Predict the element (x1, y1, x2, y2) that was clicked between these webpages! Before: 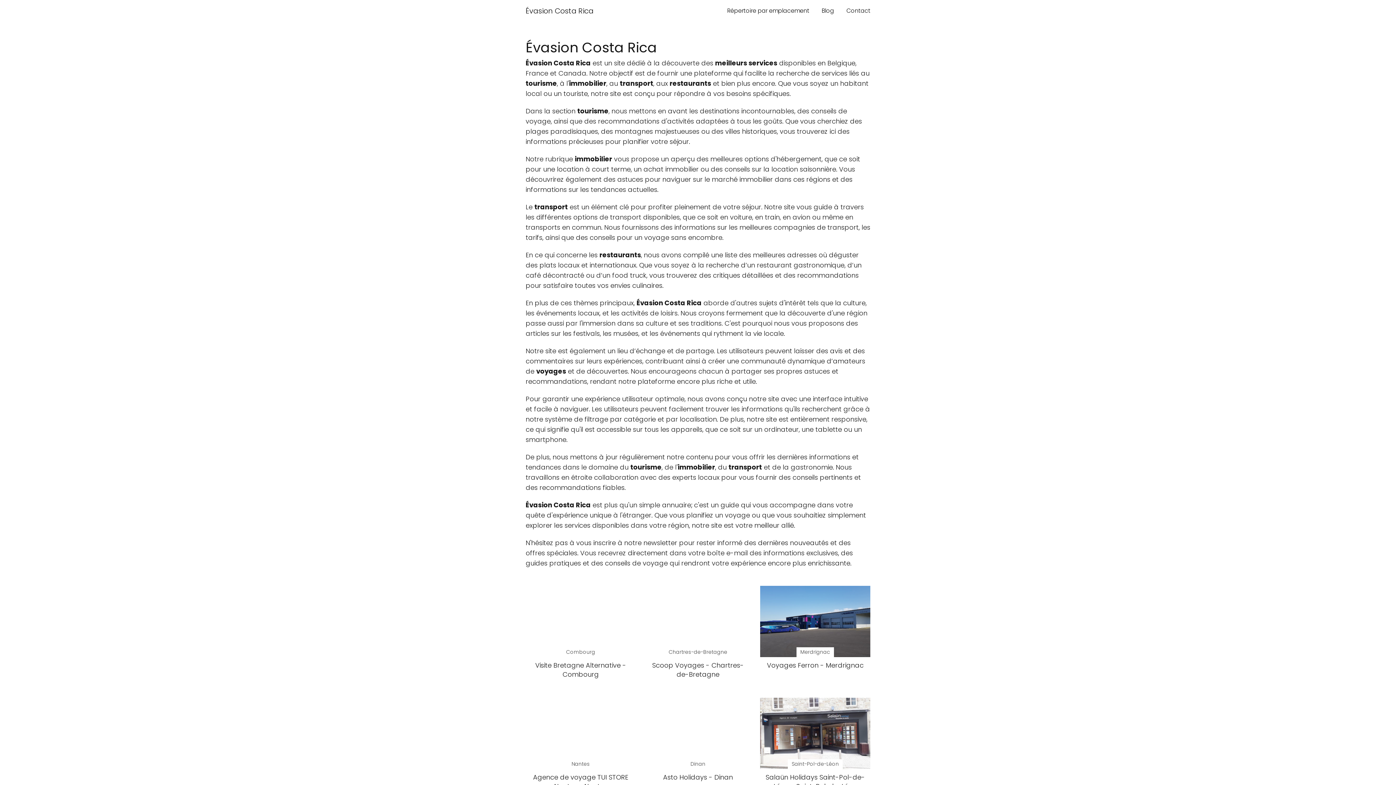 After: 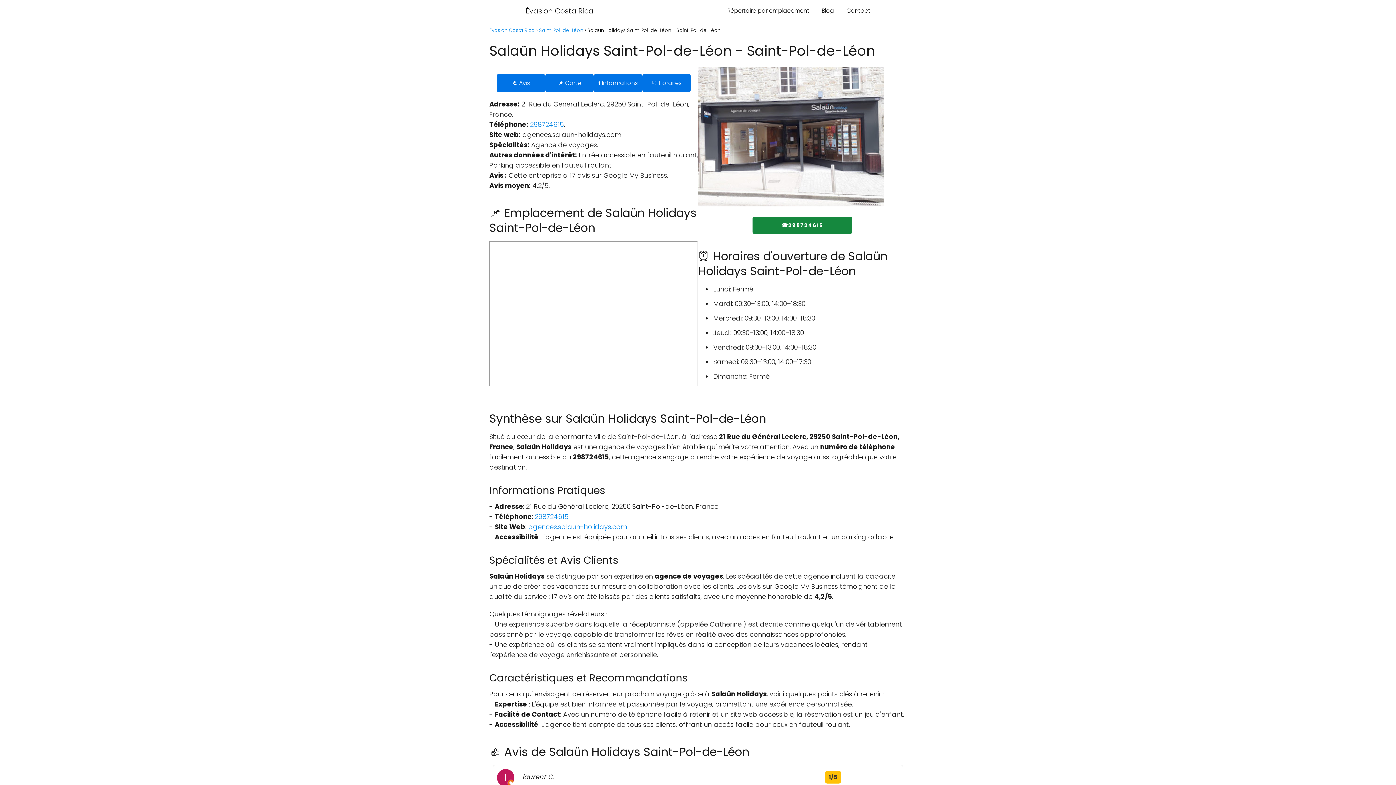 Action: bbox: (760, 698, 870, 791) label: Saint-Pol-de-Léon

Salaün Holidays Saint-Pol-de-Léon - Saint-Pol-de-Léon